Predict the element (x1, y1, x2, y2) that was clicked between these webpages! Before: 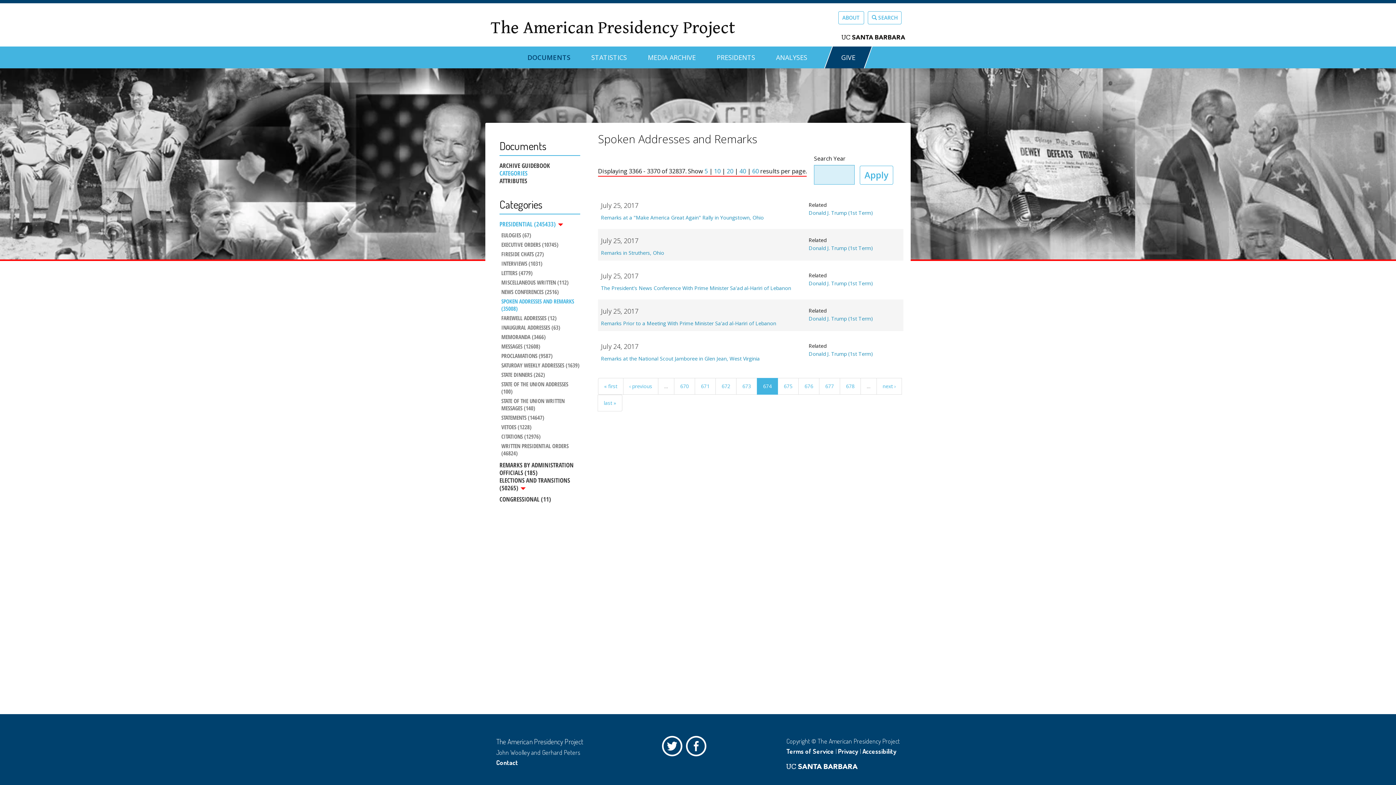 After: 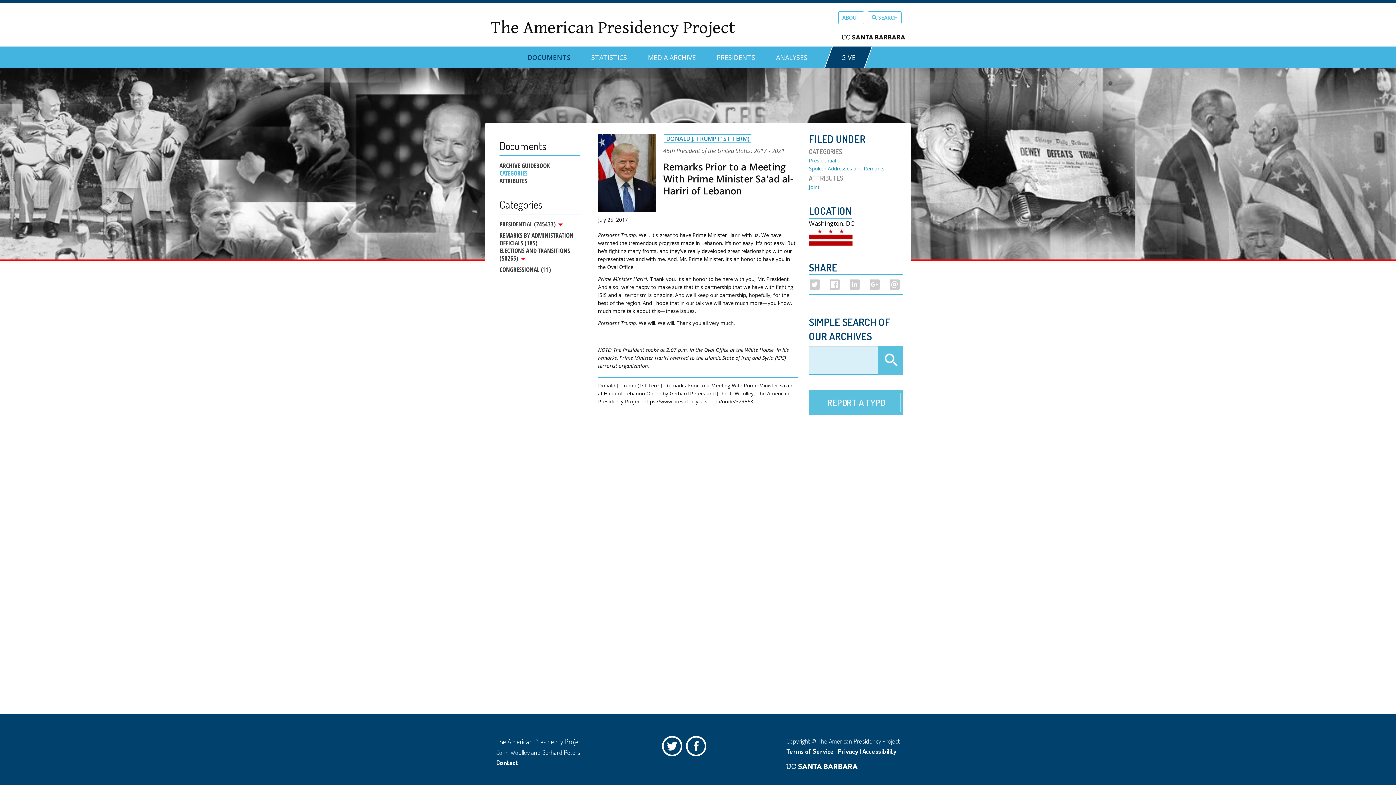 Action: bbox: (601, 320, 776, 326) label: Remarks Prior to a Meeting With Prime Minister Sa'ad al-Hariri of Lebanon